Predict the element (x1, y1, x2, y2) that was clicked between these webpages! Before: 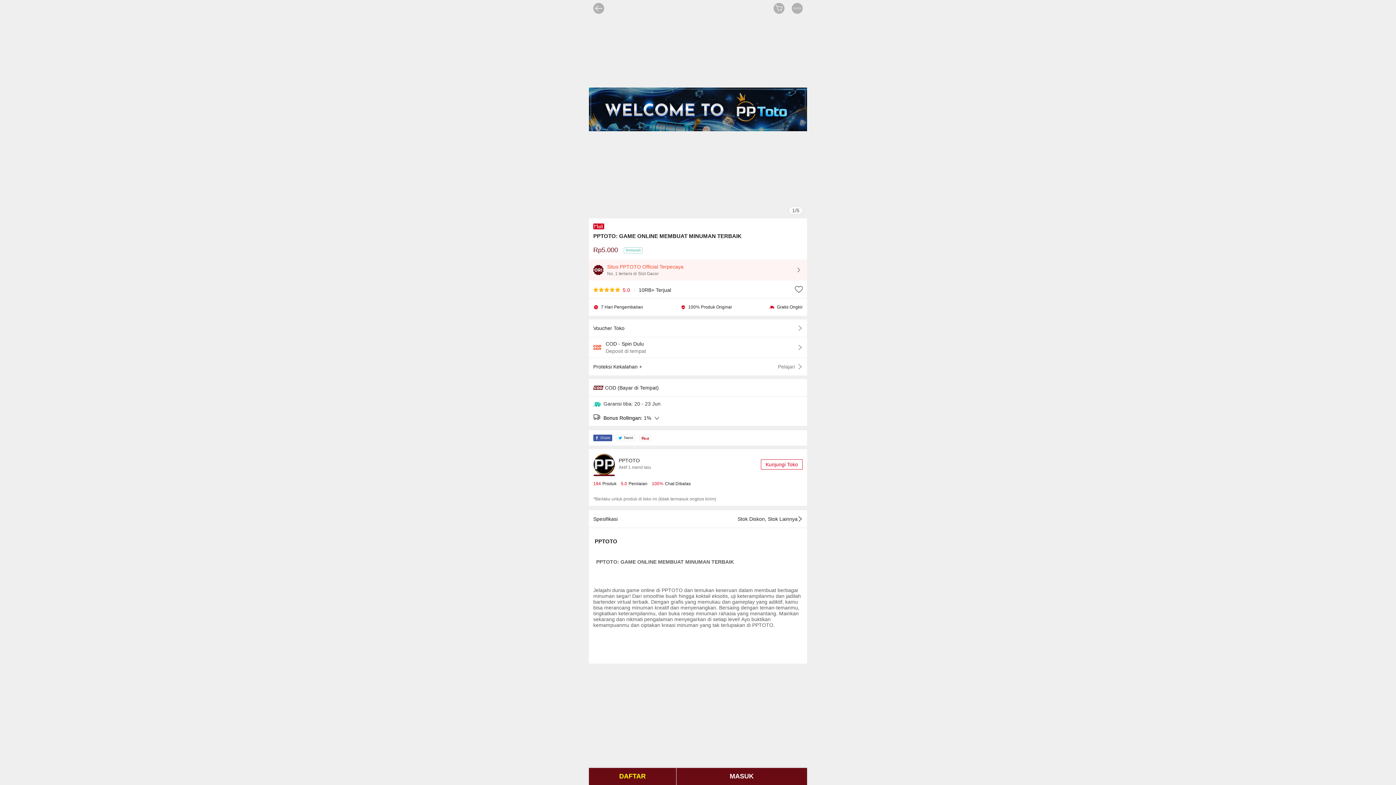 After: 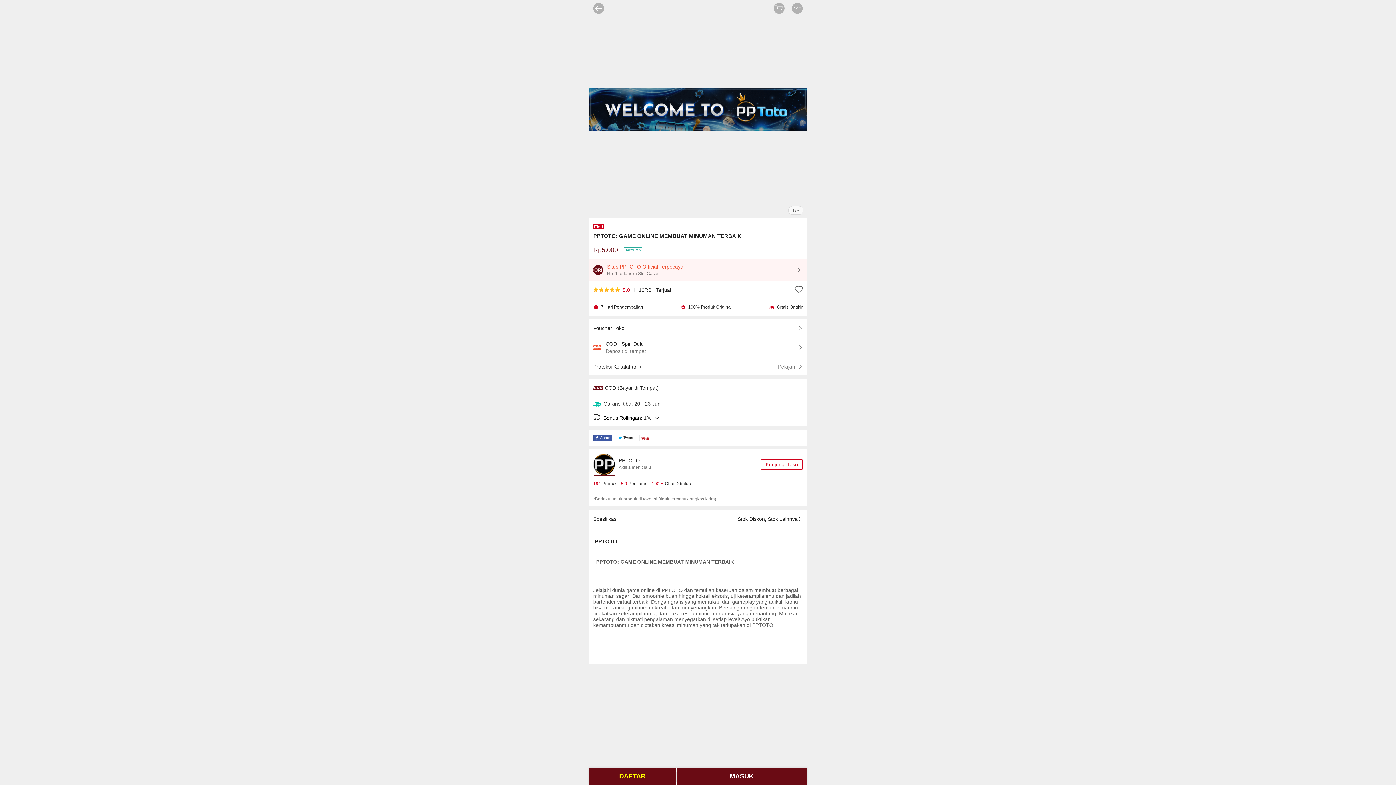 Action: bbox: (773, 2, 784, 13)